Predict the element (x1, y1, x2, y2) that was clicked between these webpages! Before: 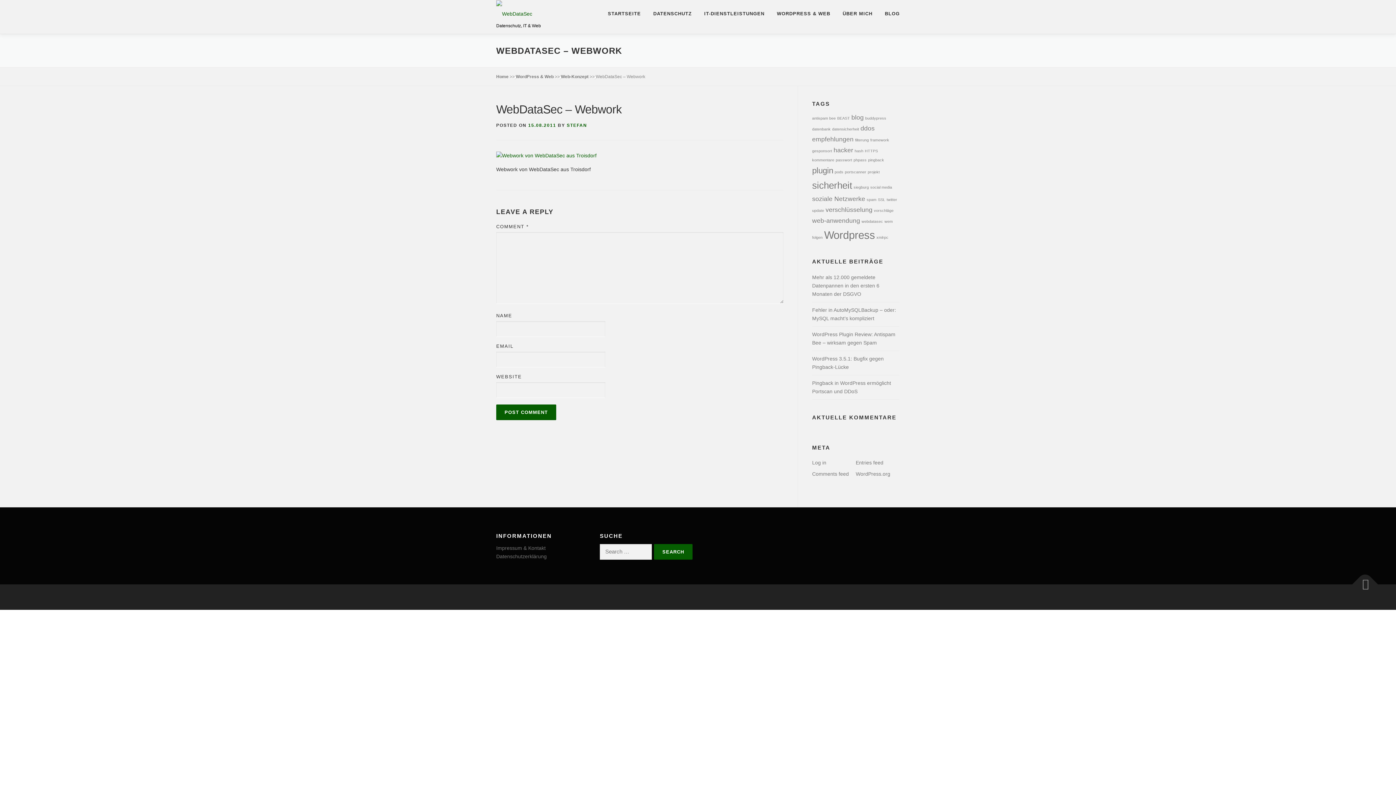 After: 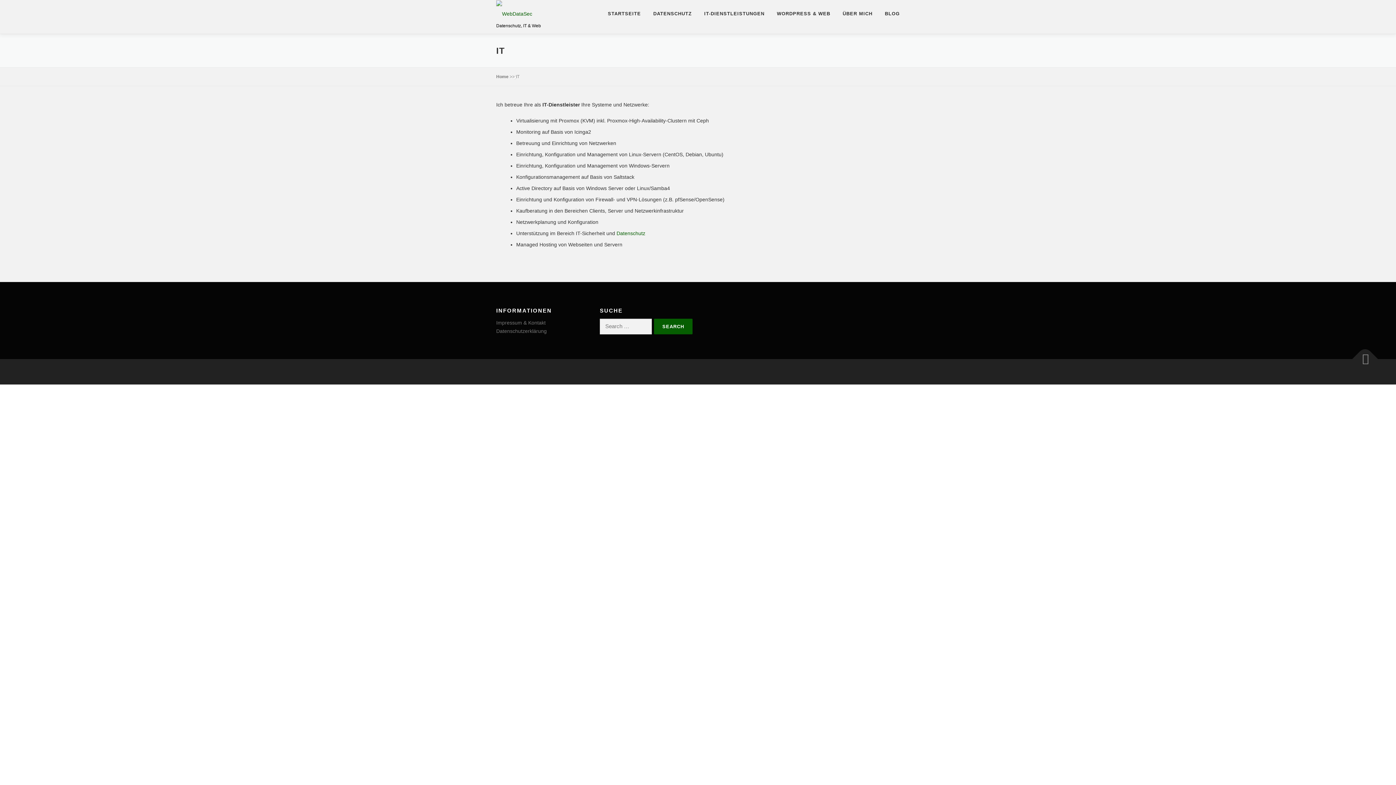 Action: bbox: (698, 0, 770, 27) label: IT-DIENSTLEISTUNGEN